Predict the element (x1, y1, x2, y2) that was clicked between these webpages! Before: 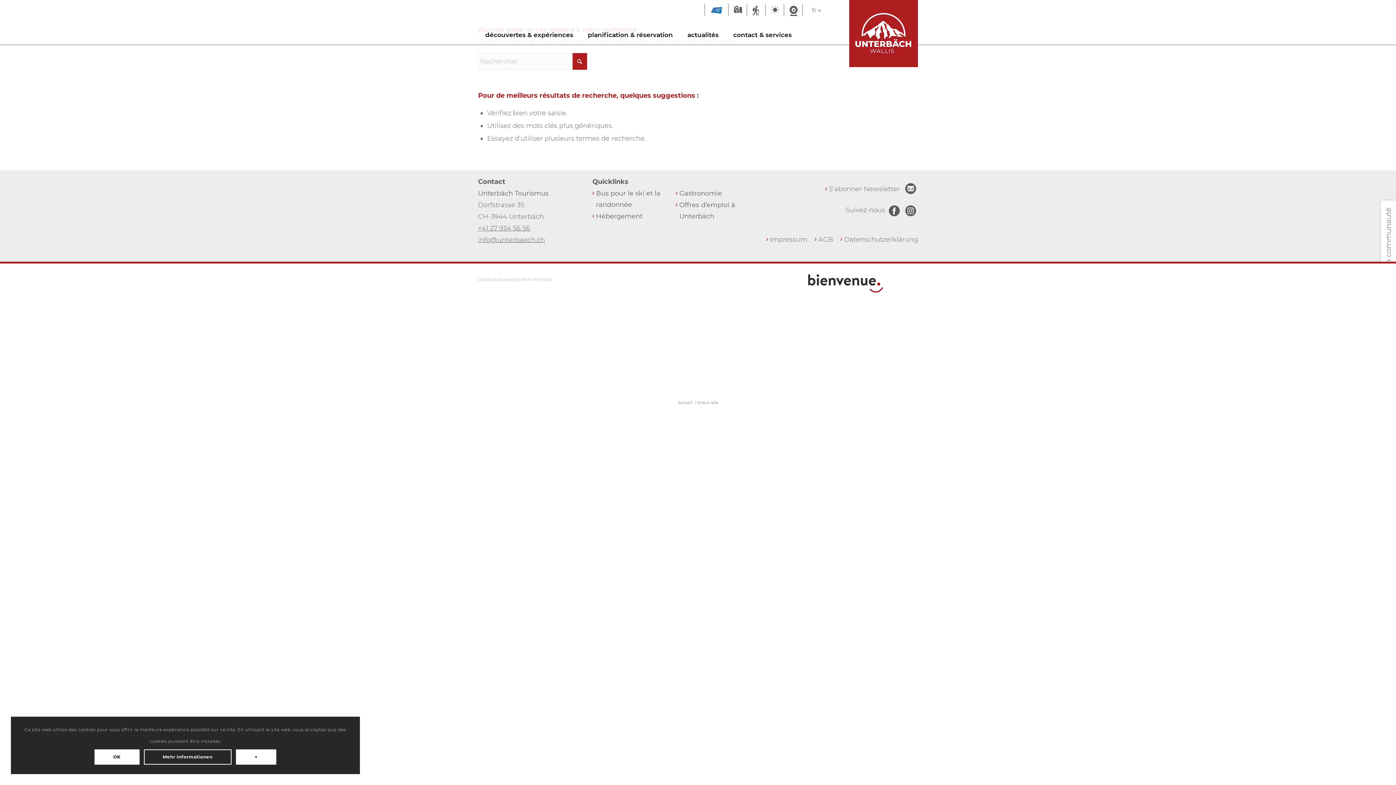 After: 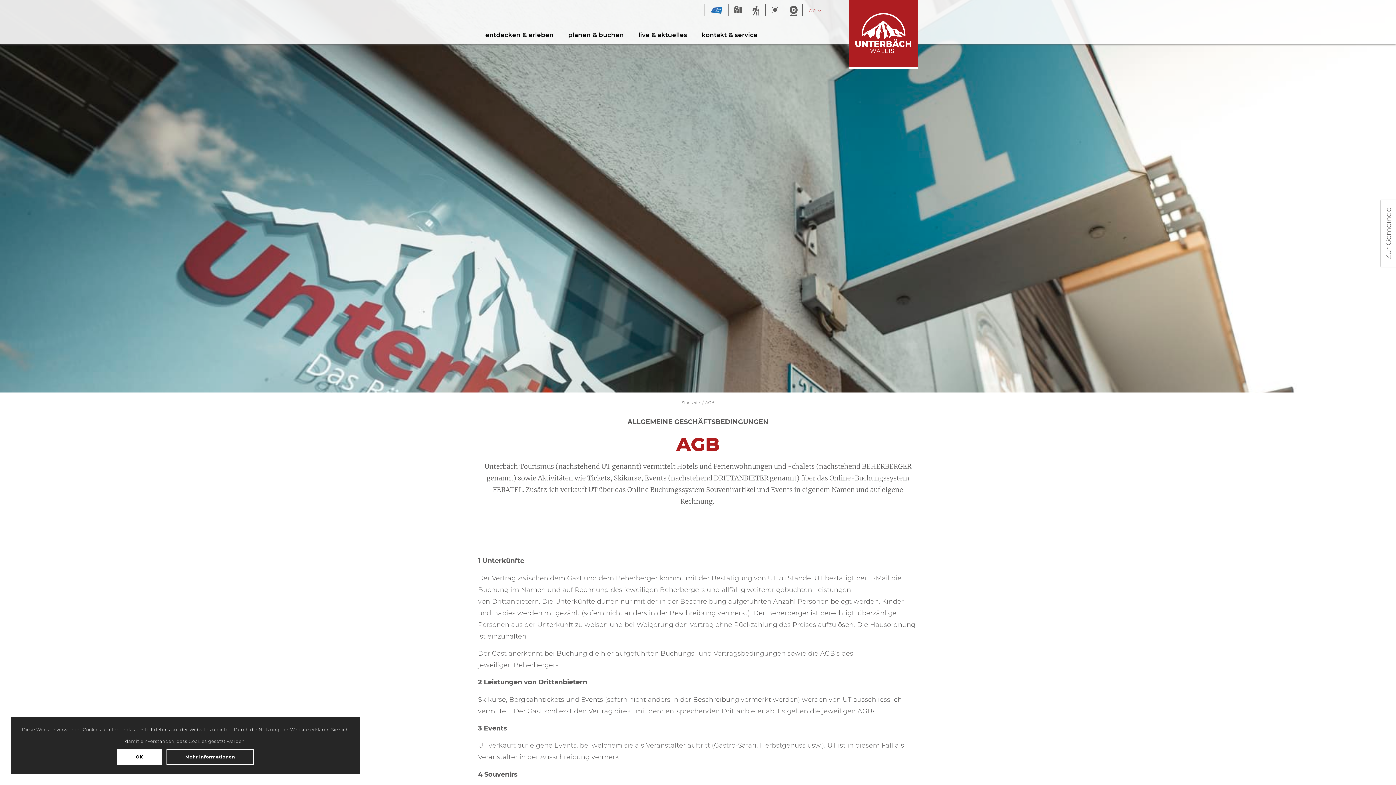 Action: label: AGB bbox: (814, 235, 833, 243)